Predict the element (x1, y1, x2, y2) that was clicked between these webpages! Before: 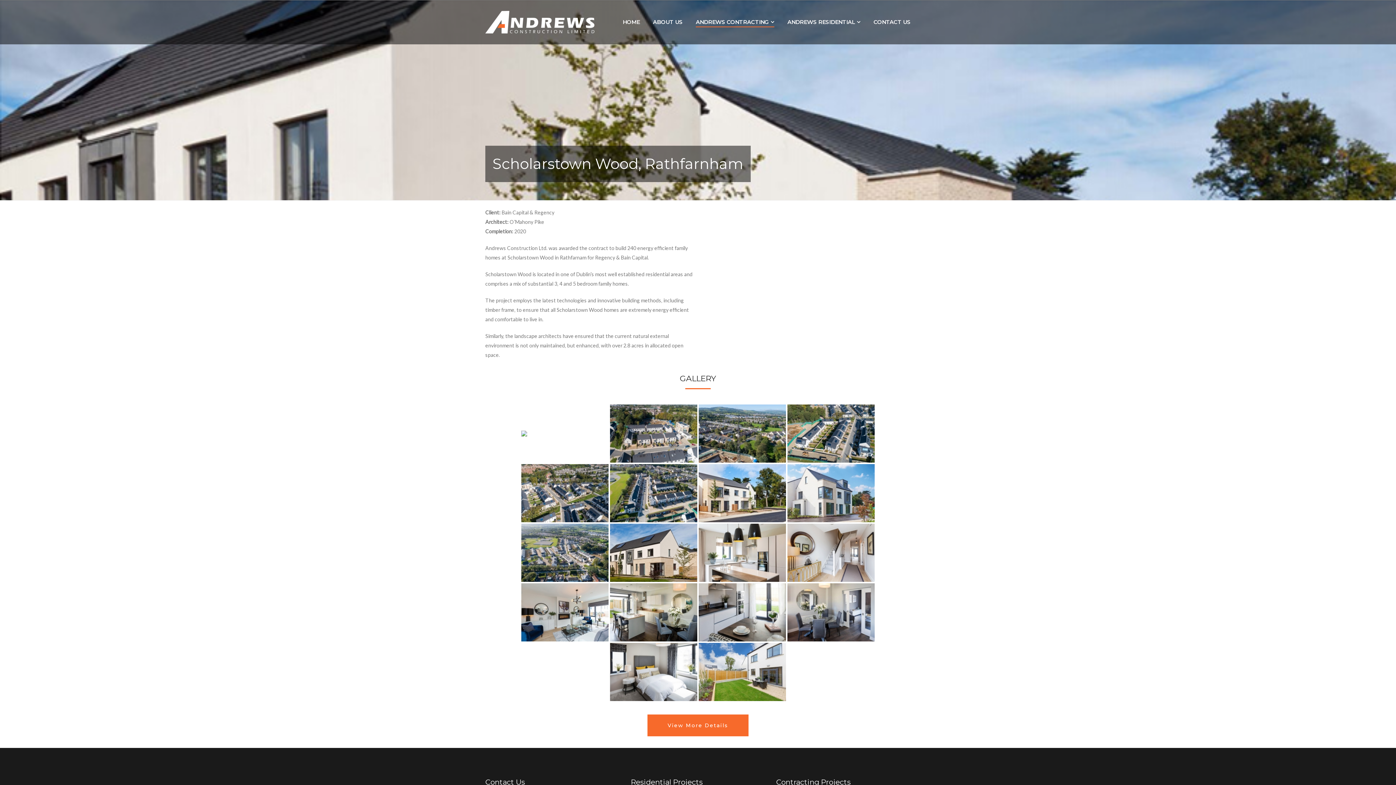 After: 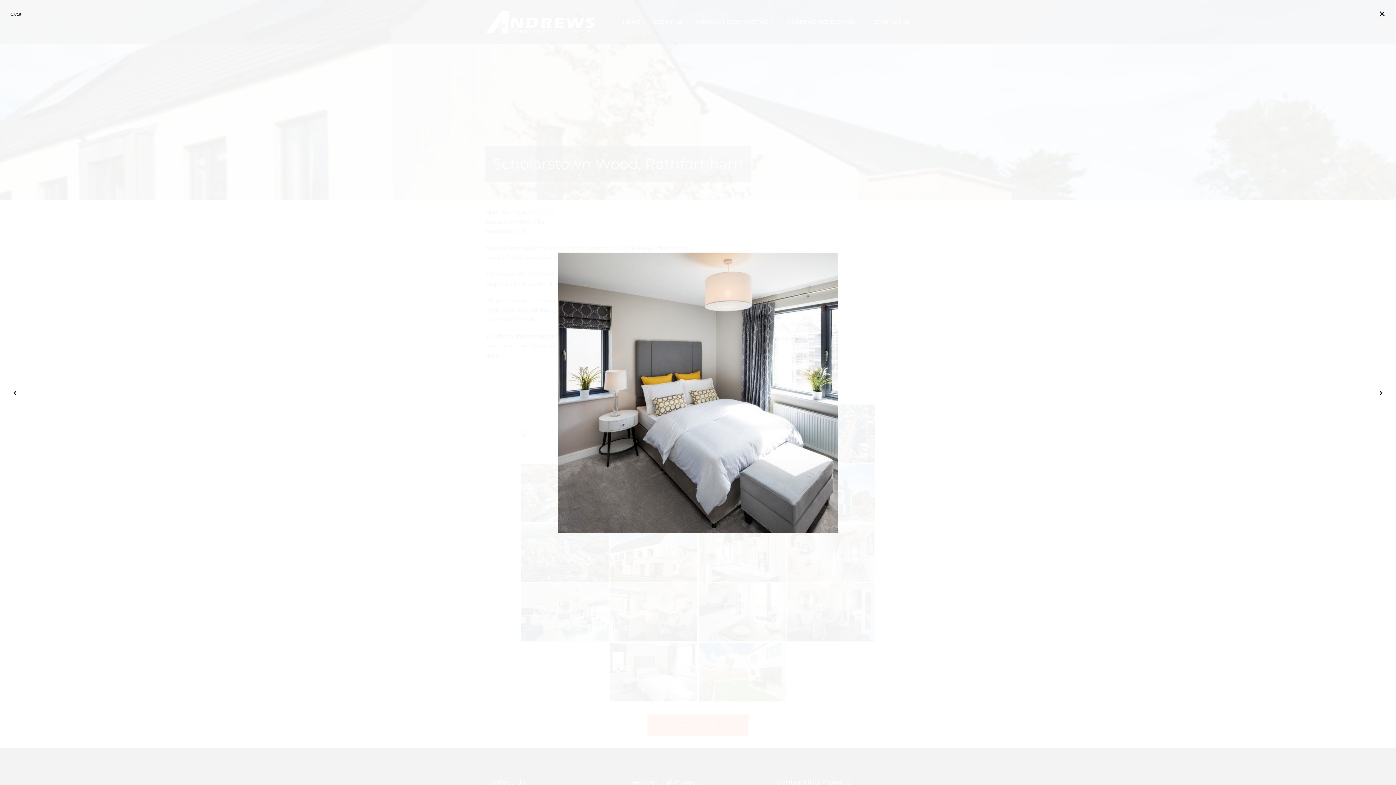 Action: bbox: (610, 643, 697, 701)